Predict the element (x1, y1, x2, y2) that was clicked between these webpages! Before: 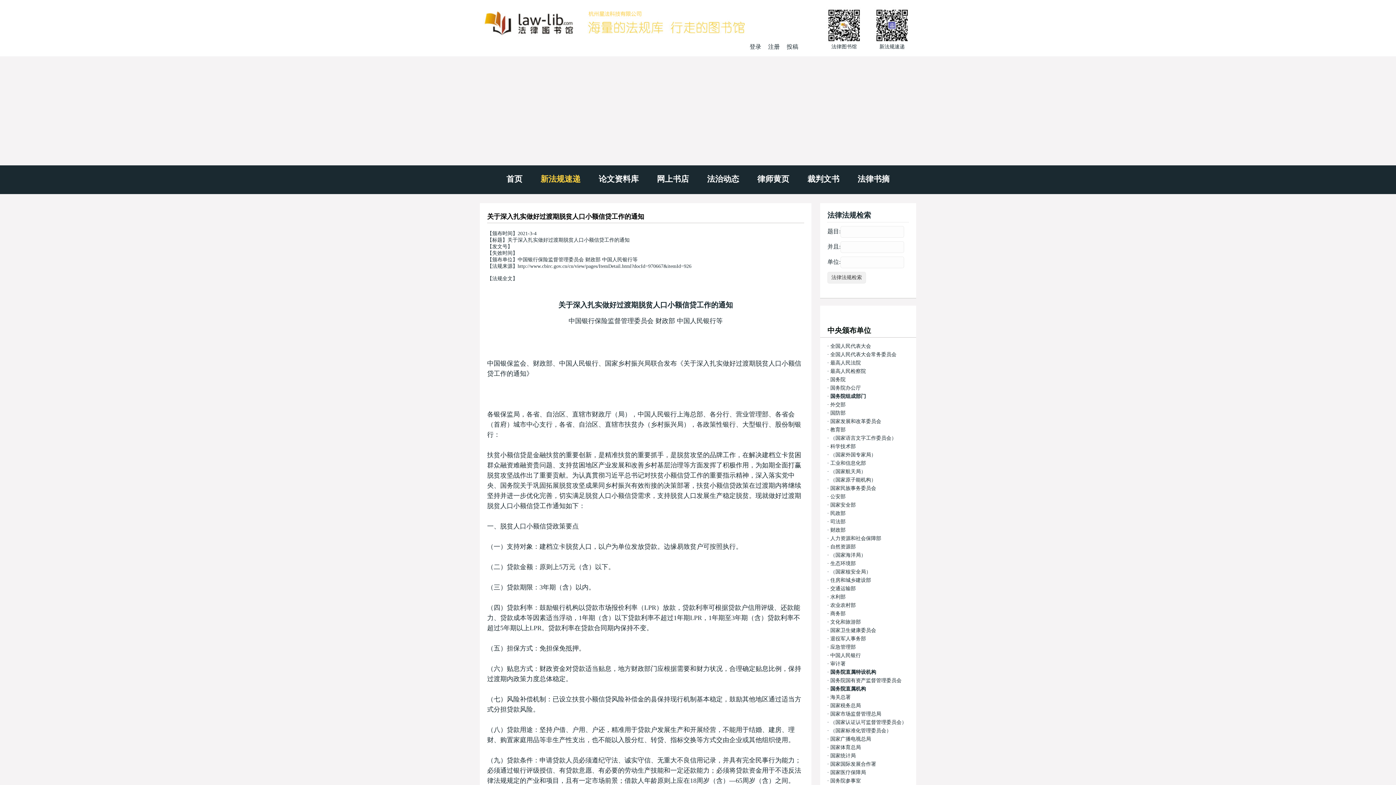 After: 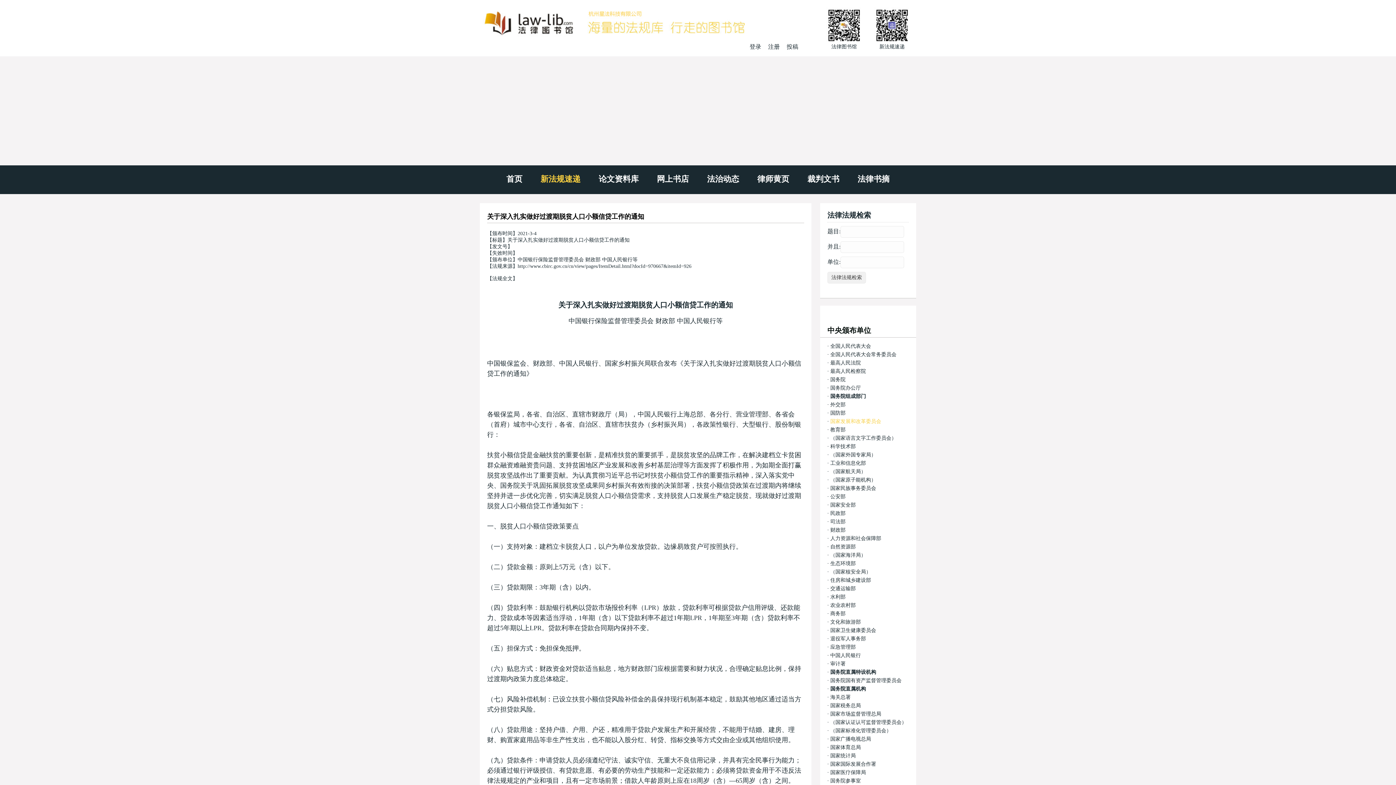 Action: bbox: (830, 418, 881, 424) label: 国家发展和改革委员会